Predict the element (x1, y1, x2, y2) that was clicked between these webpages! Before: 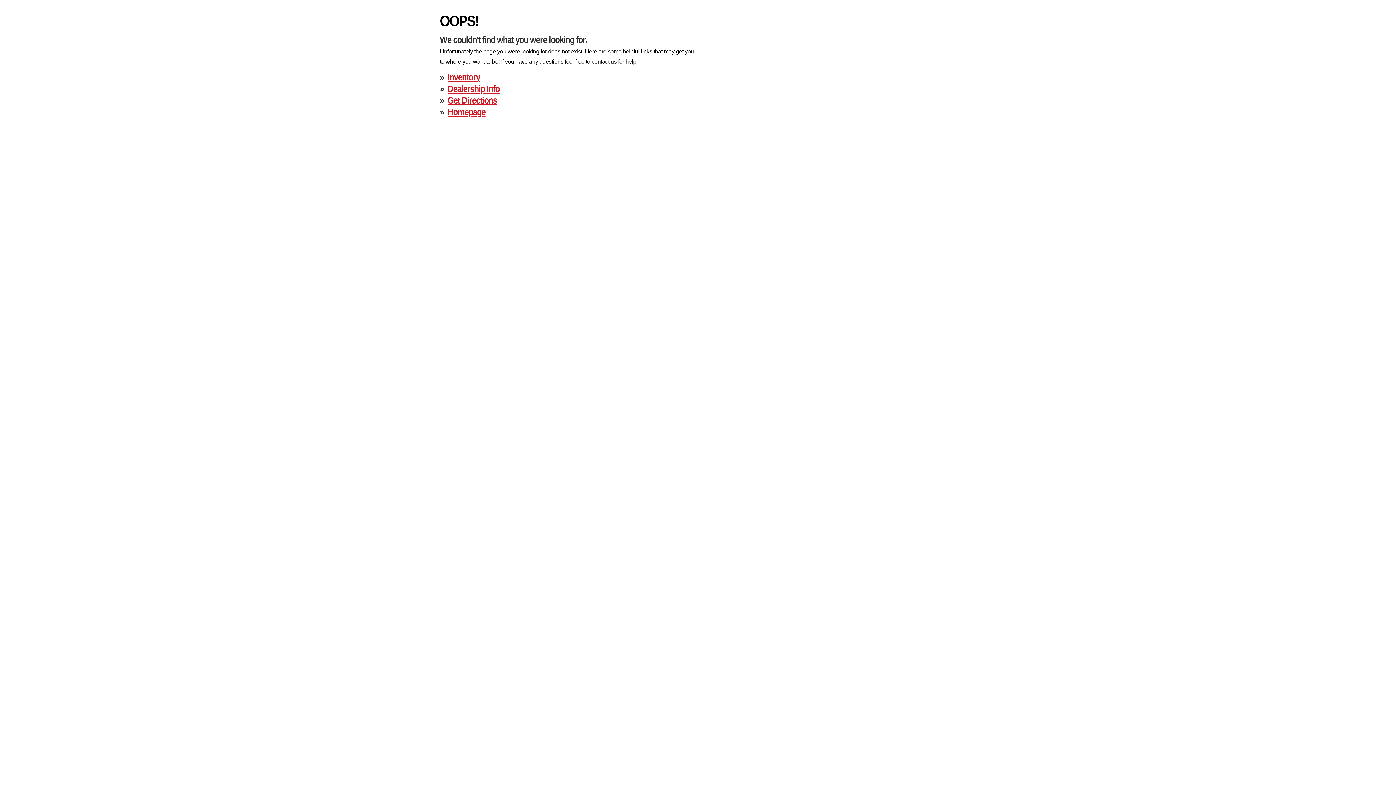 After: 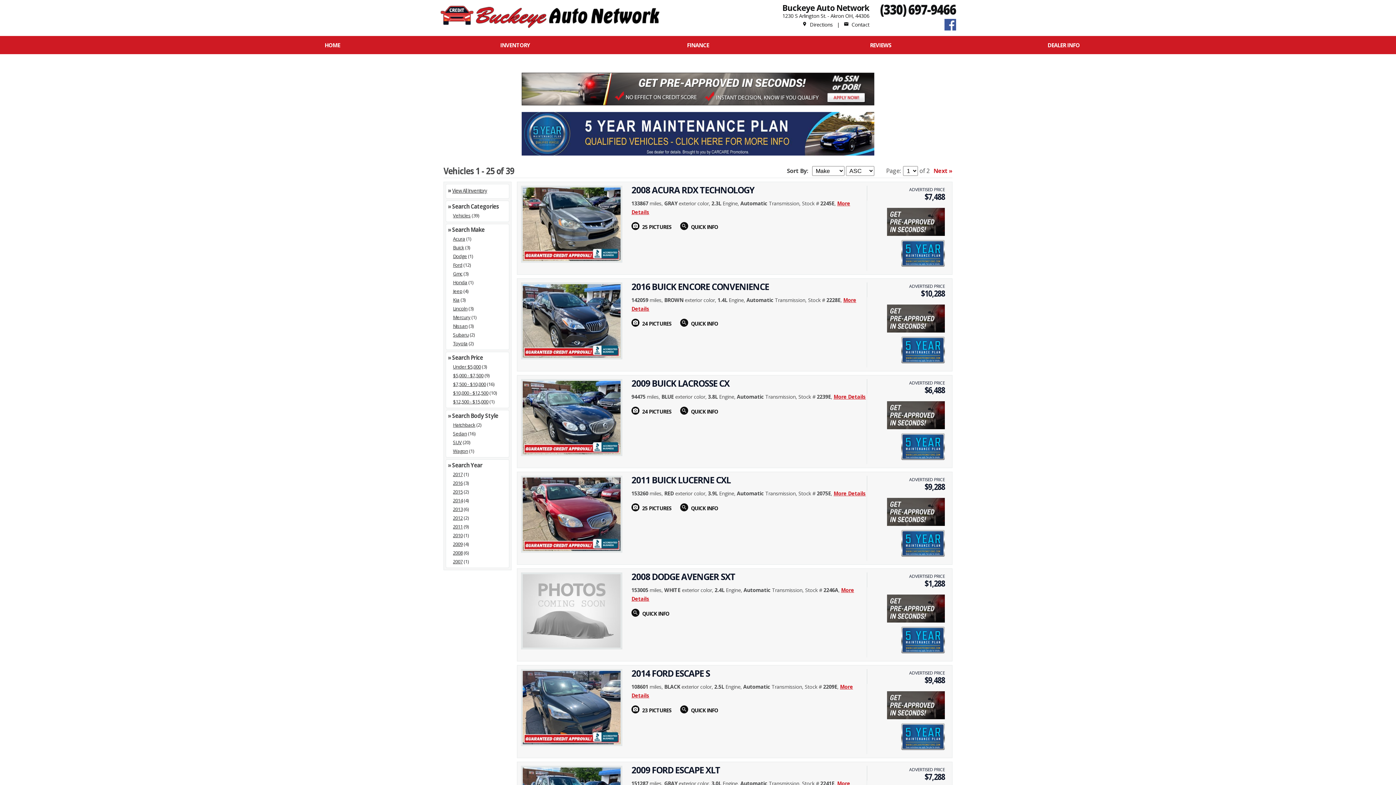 Action: bbox: (447, 72, 480, 82) label: Inventory